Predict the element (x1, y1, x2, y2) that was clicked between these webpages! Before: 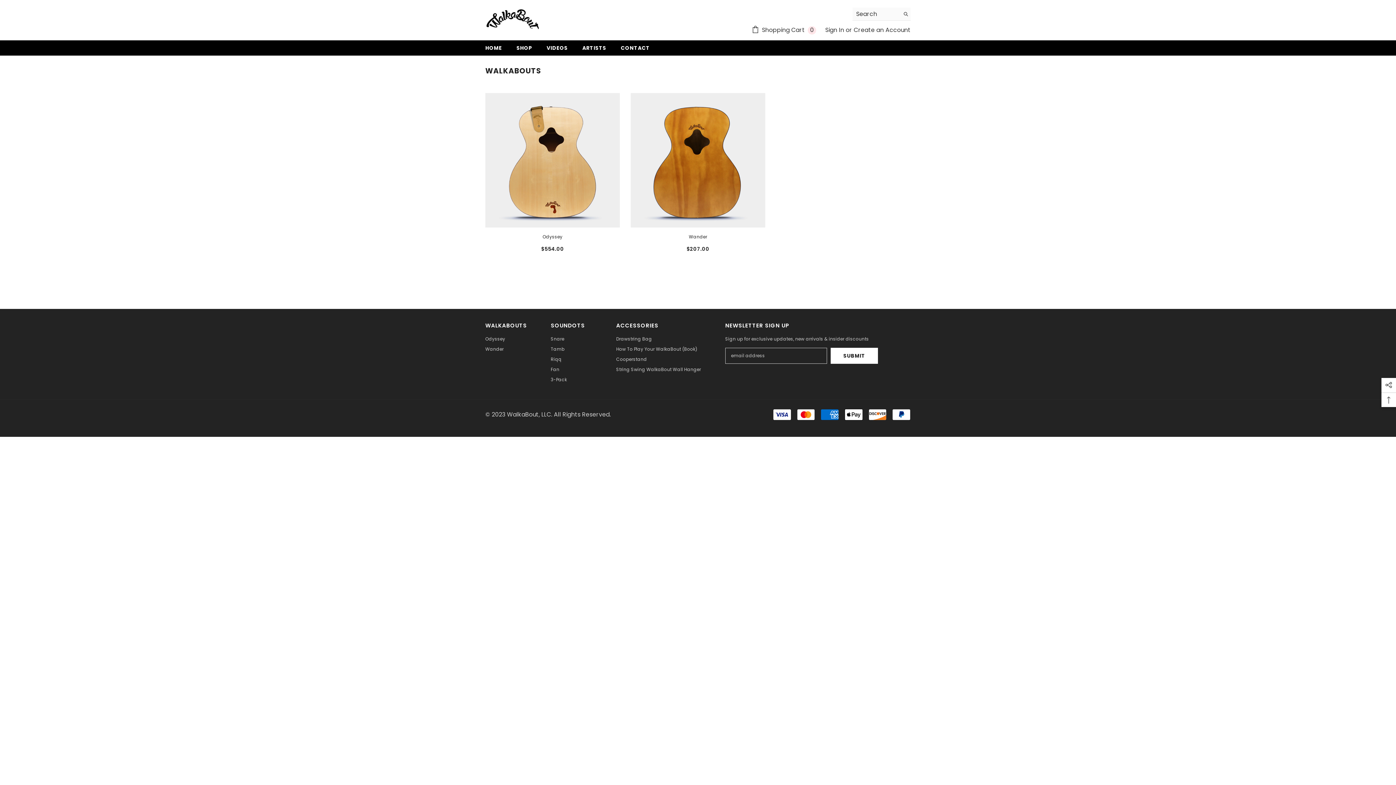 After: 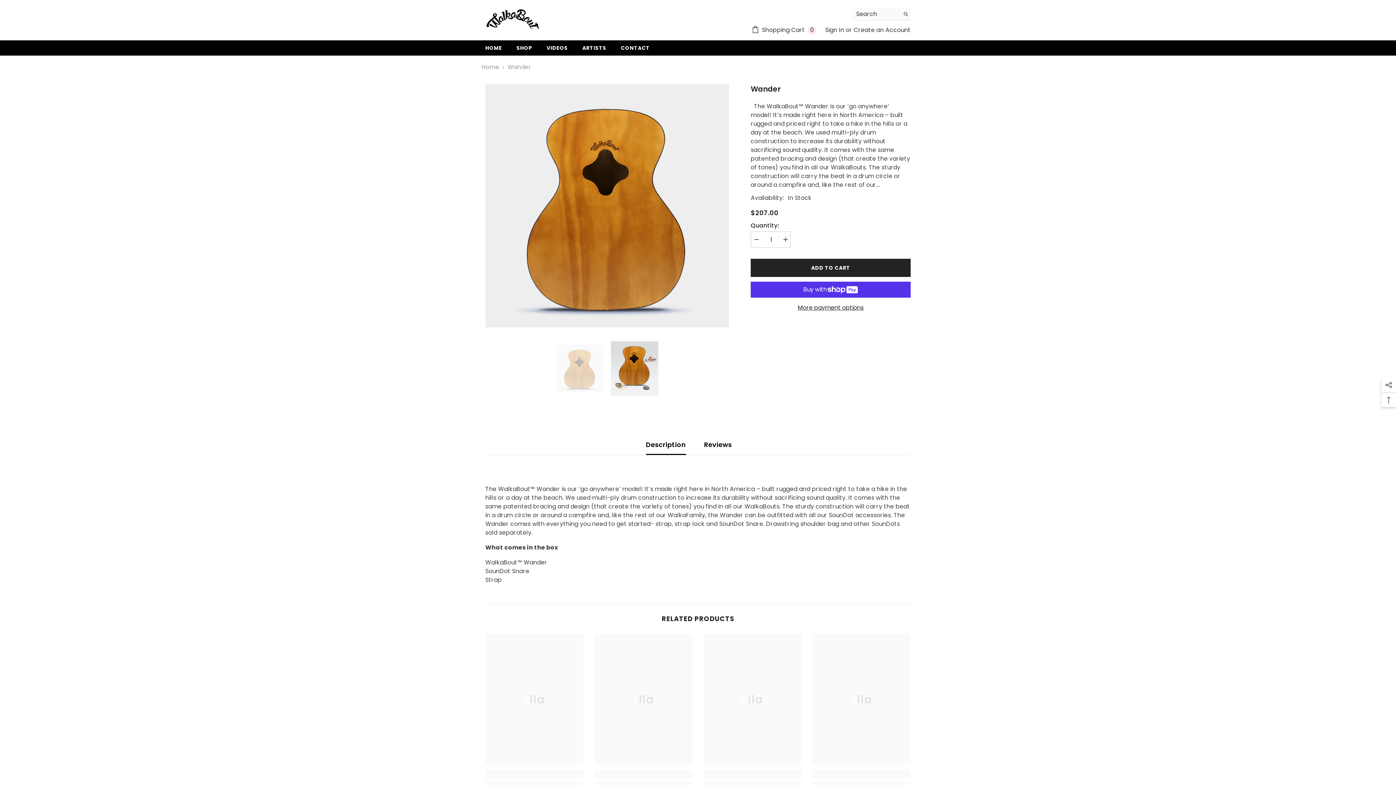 Action: bbox: (630, 93, 765, 227)